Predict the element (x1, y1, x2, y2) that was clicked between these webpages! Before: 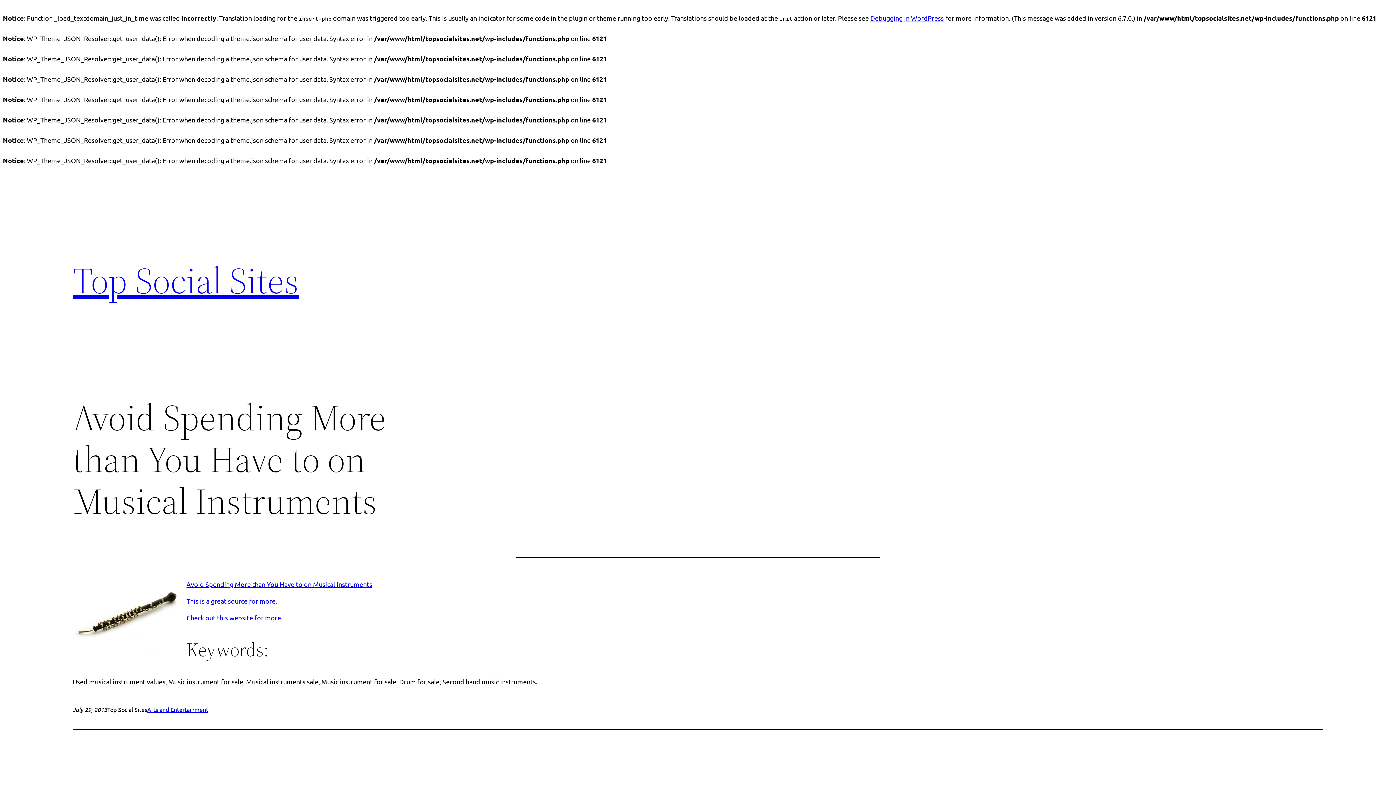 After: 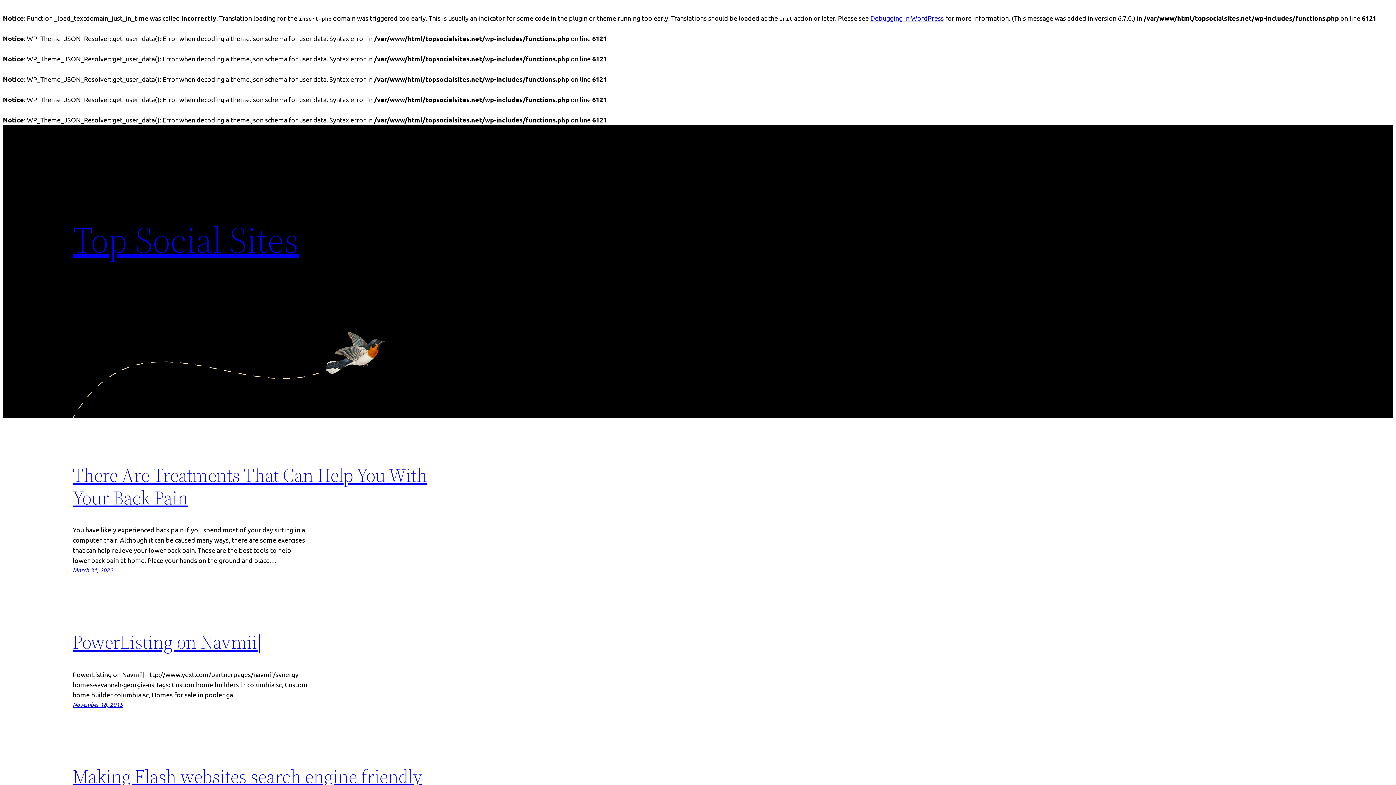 Action: label: Top Social Sites bbox: (72, 255, 298, 305)